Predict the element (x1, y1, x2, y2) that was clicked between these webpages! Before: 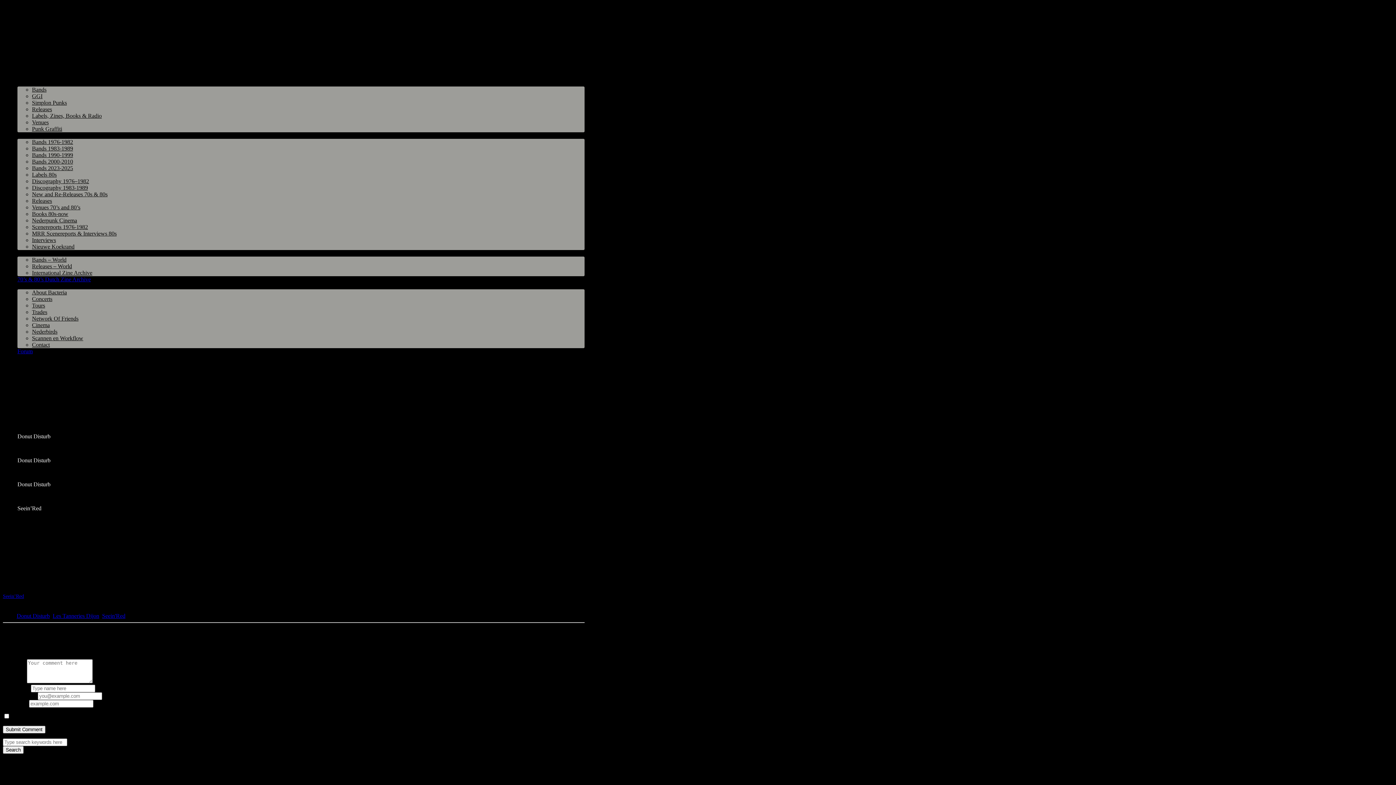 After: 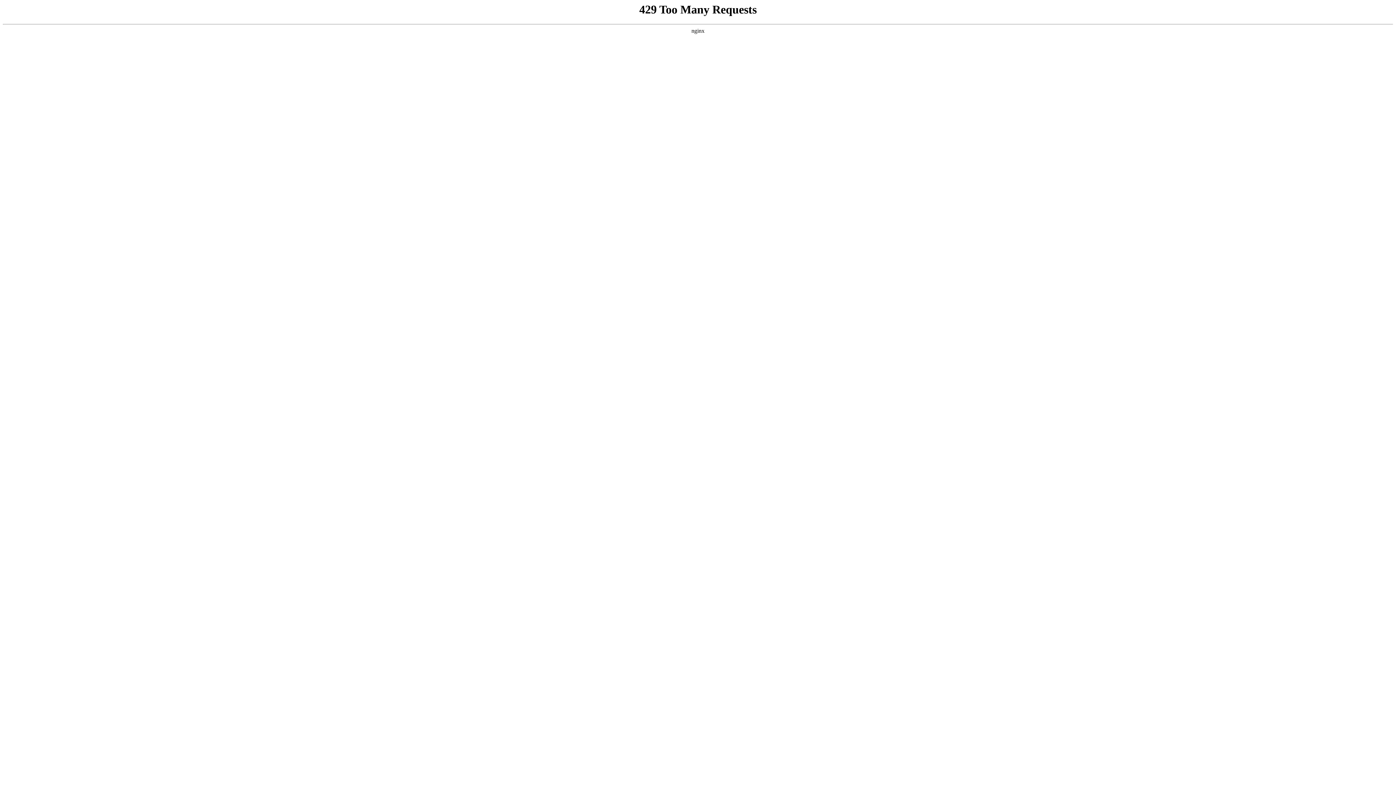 Action: bbox: (32, 99, 66, 105) label: Simplon Punks